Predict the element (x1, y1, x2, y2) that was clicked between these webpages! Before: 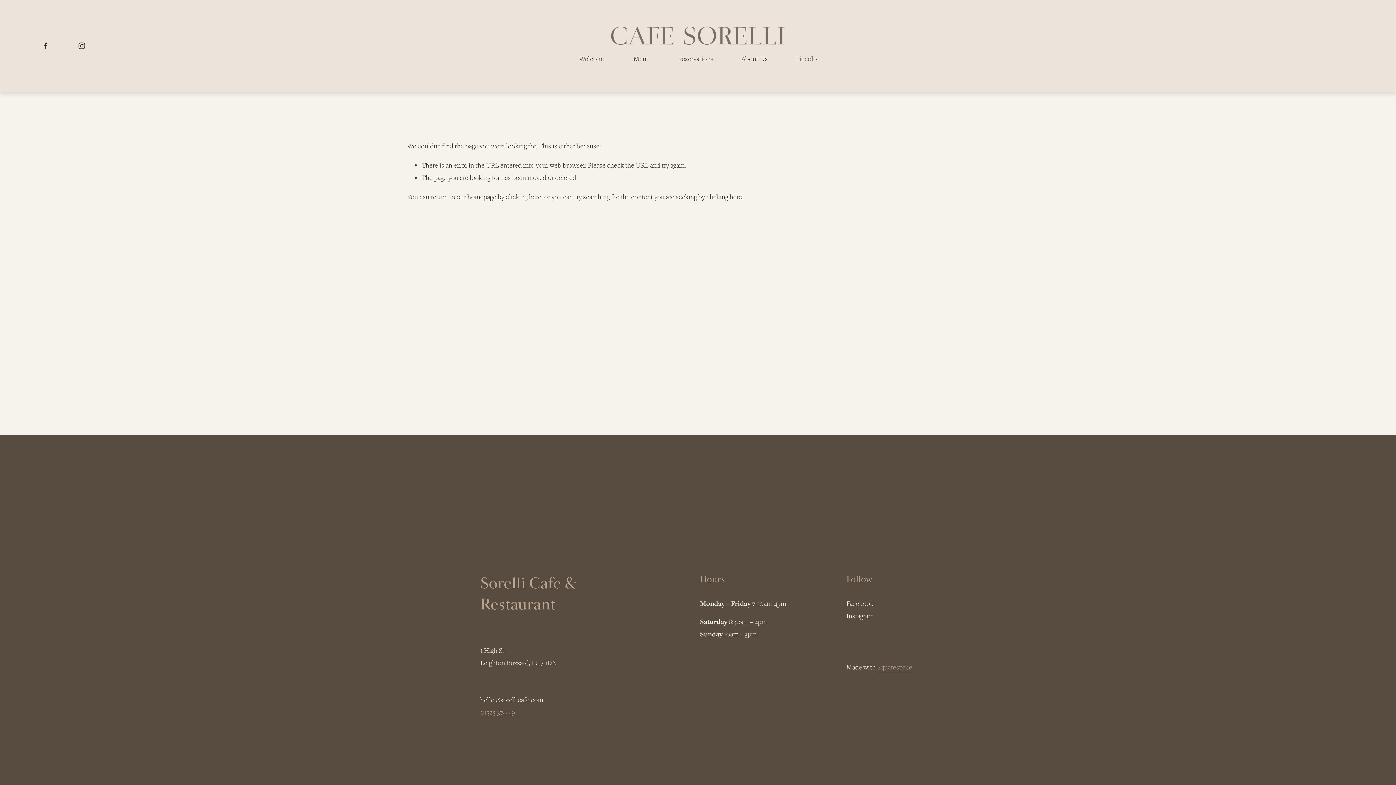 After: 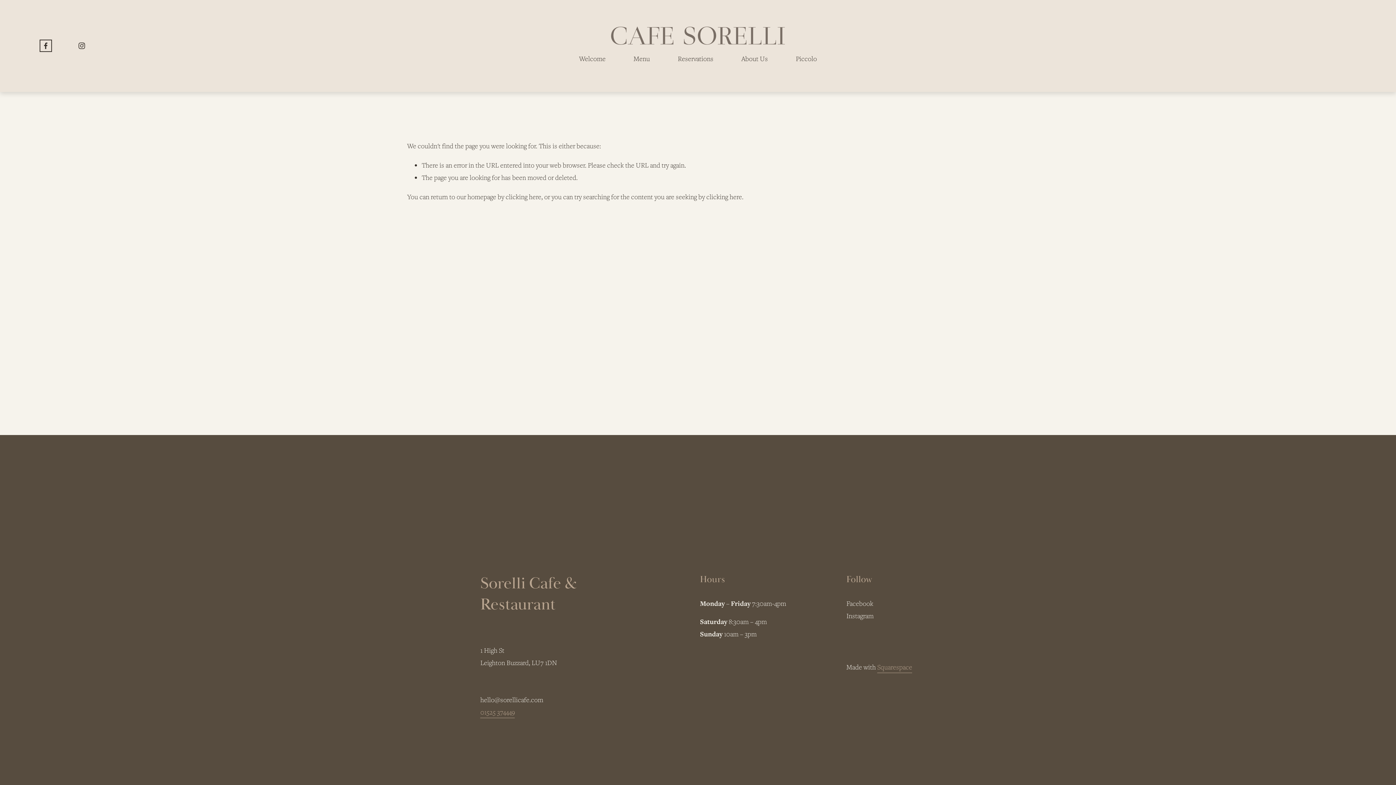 Action: label: Facebook bbox: (41, 41, 49, 49)